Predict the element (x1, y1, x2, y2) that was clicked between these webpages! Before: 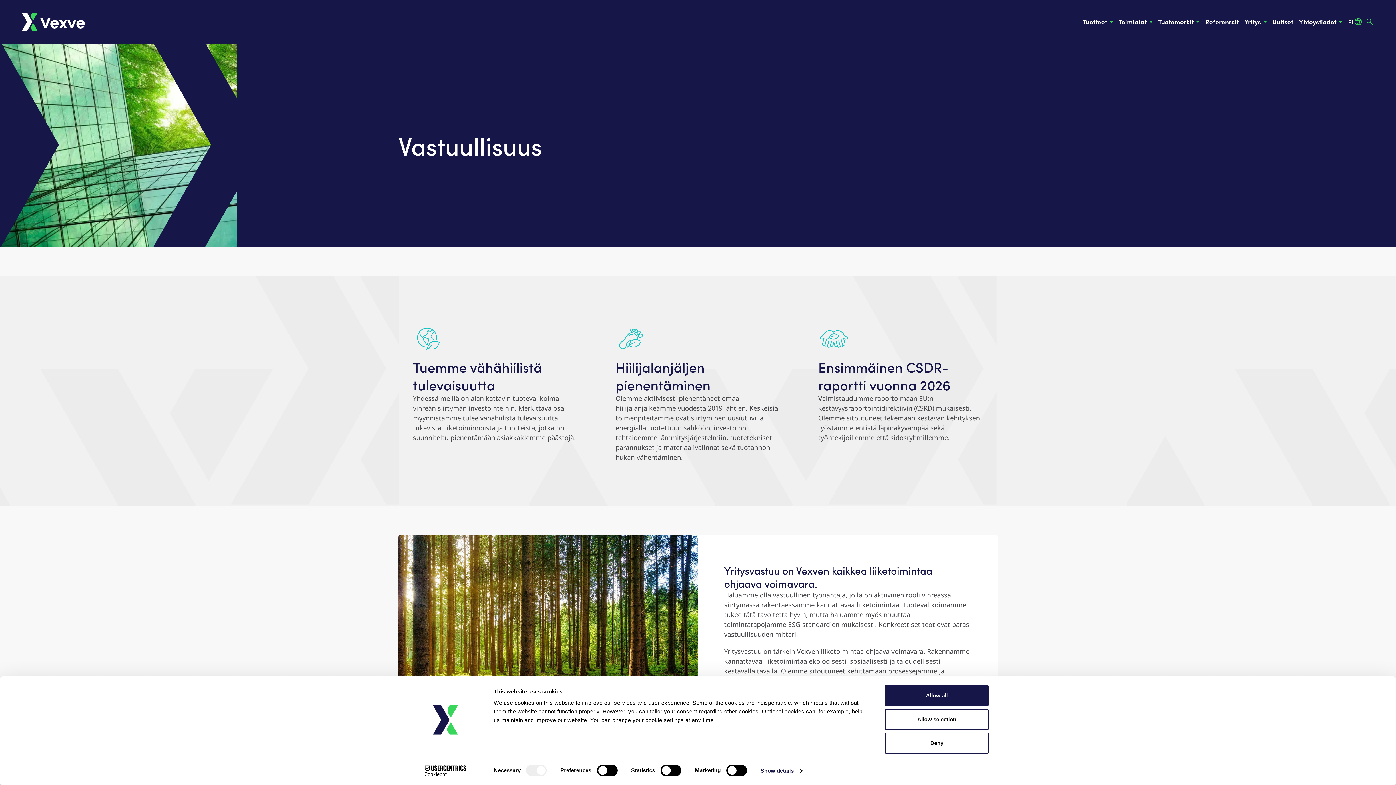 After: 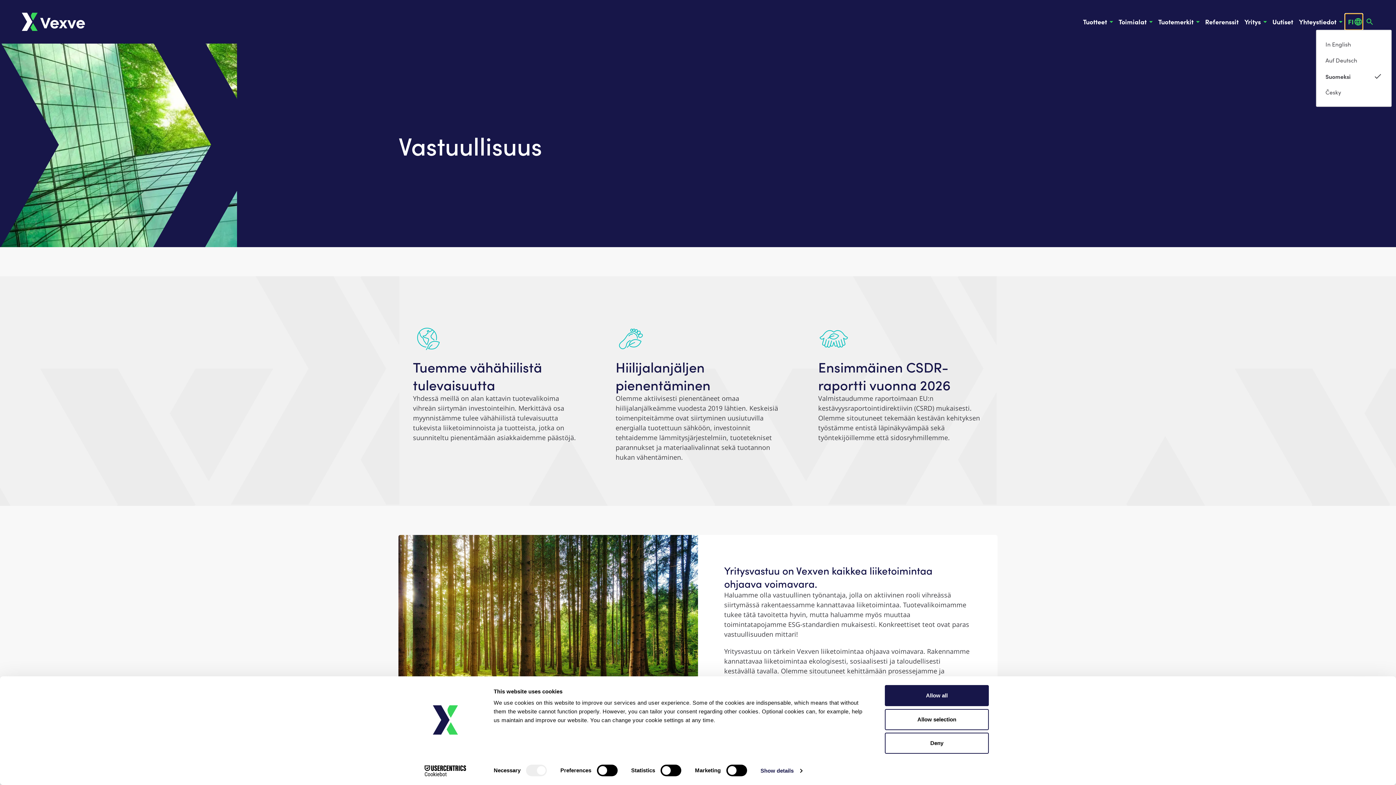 Action: bbox: (1345, 13, 1362, 29) label: FI